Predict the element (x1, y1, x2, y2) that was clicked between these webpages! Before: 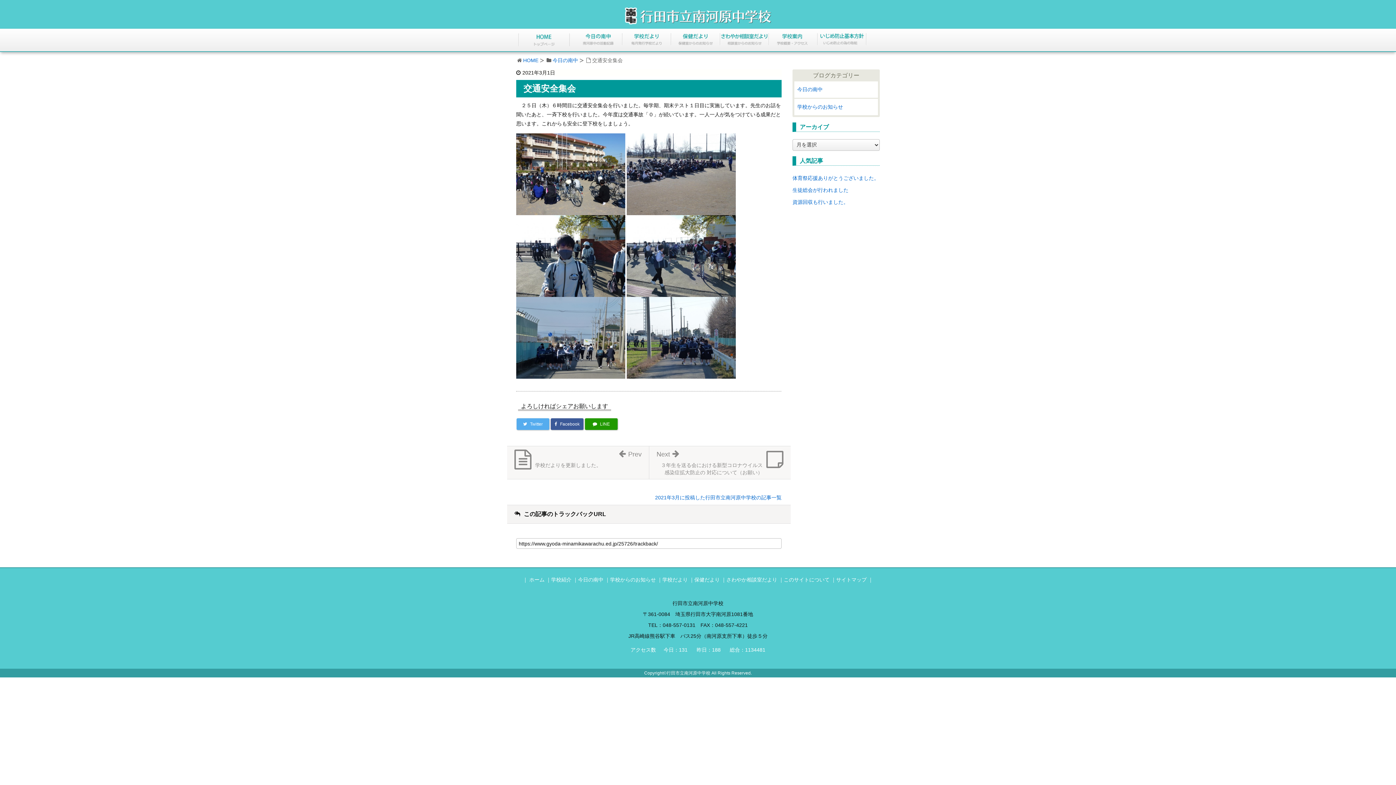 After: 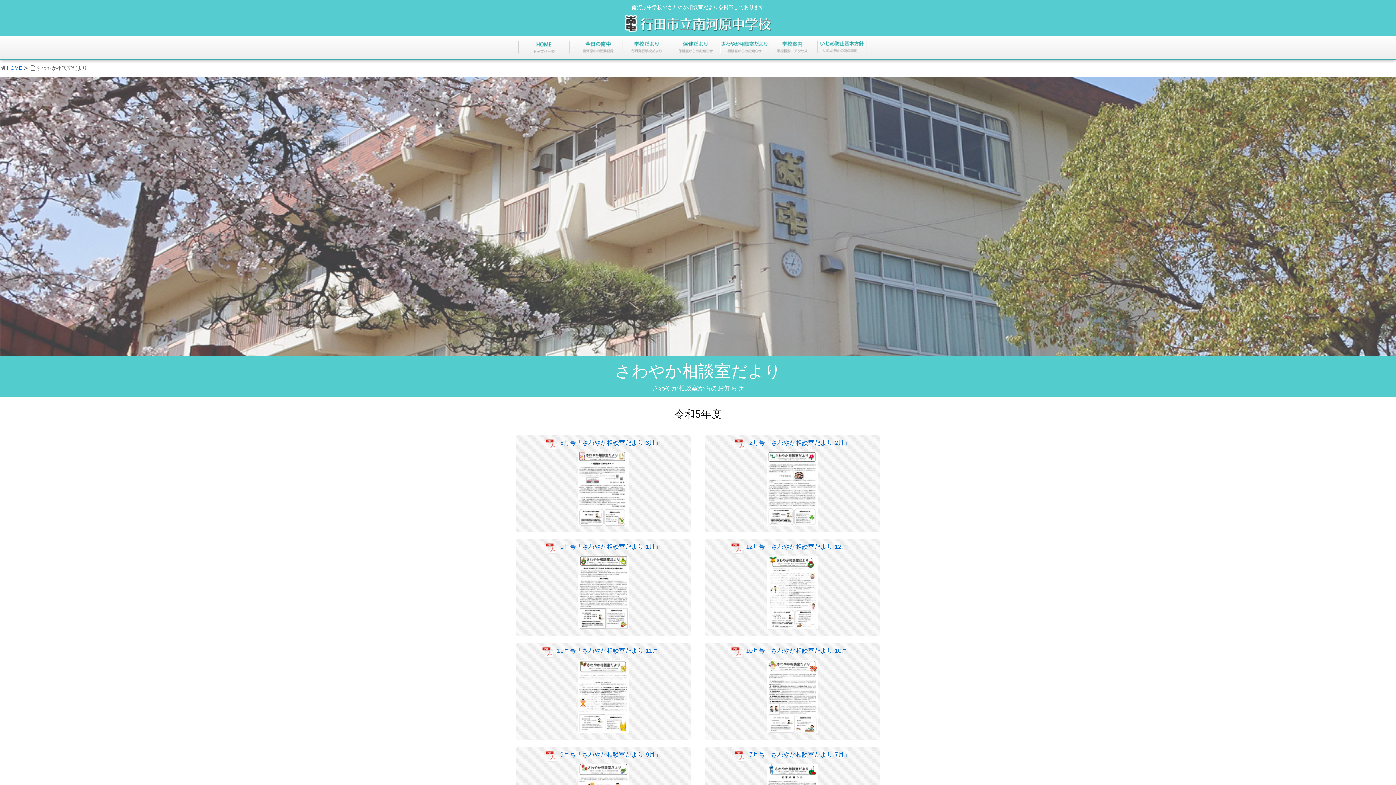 Action: bbox: (720, 28, 769, 49)